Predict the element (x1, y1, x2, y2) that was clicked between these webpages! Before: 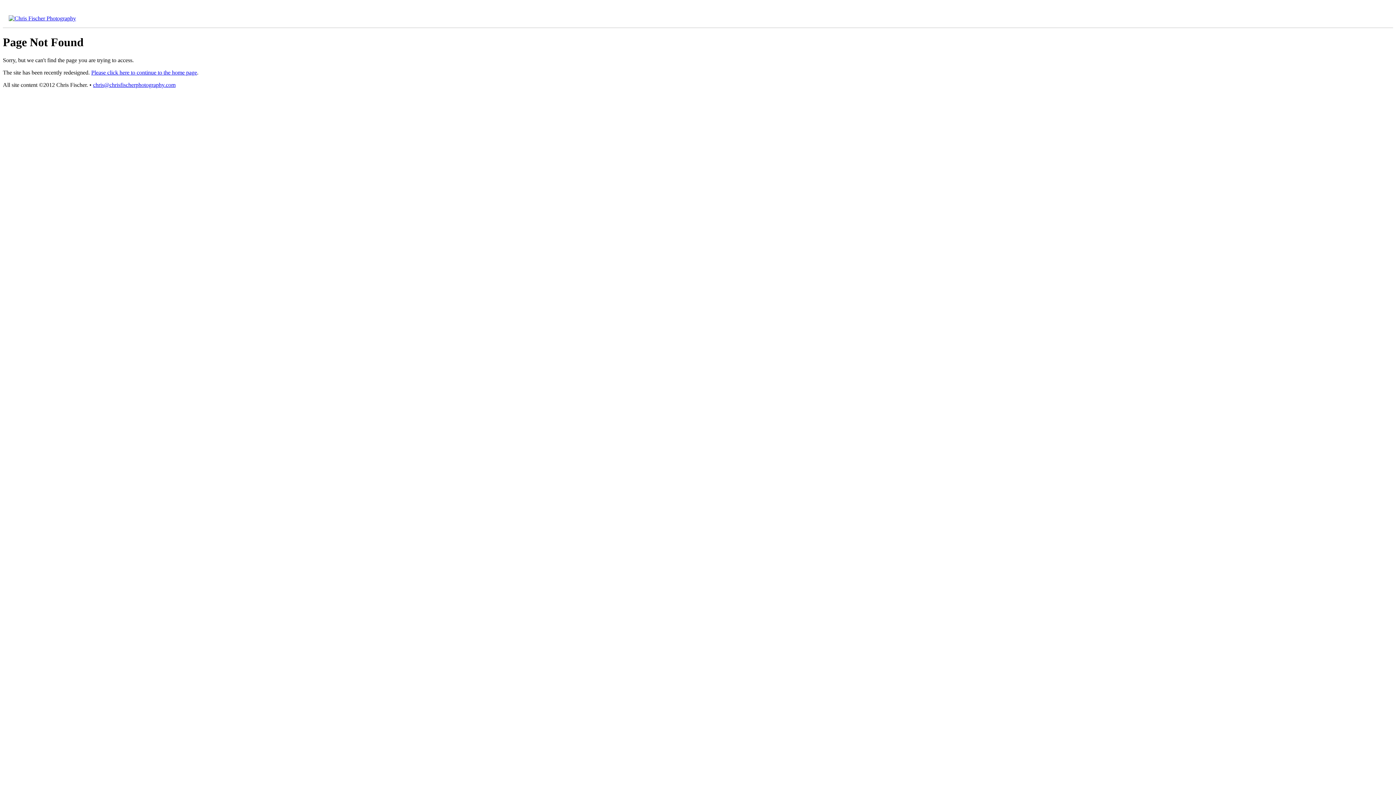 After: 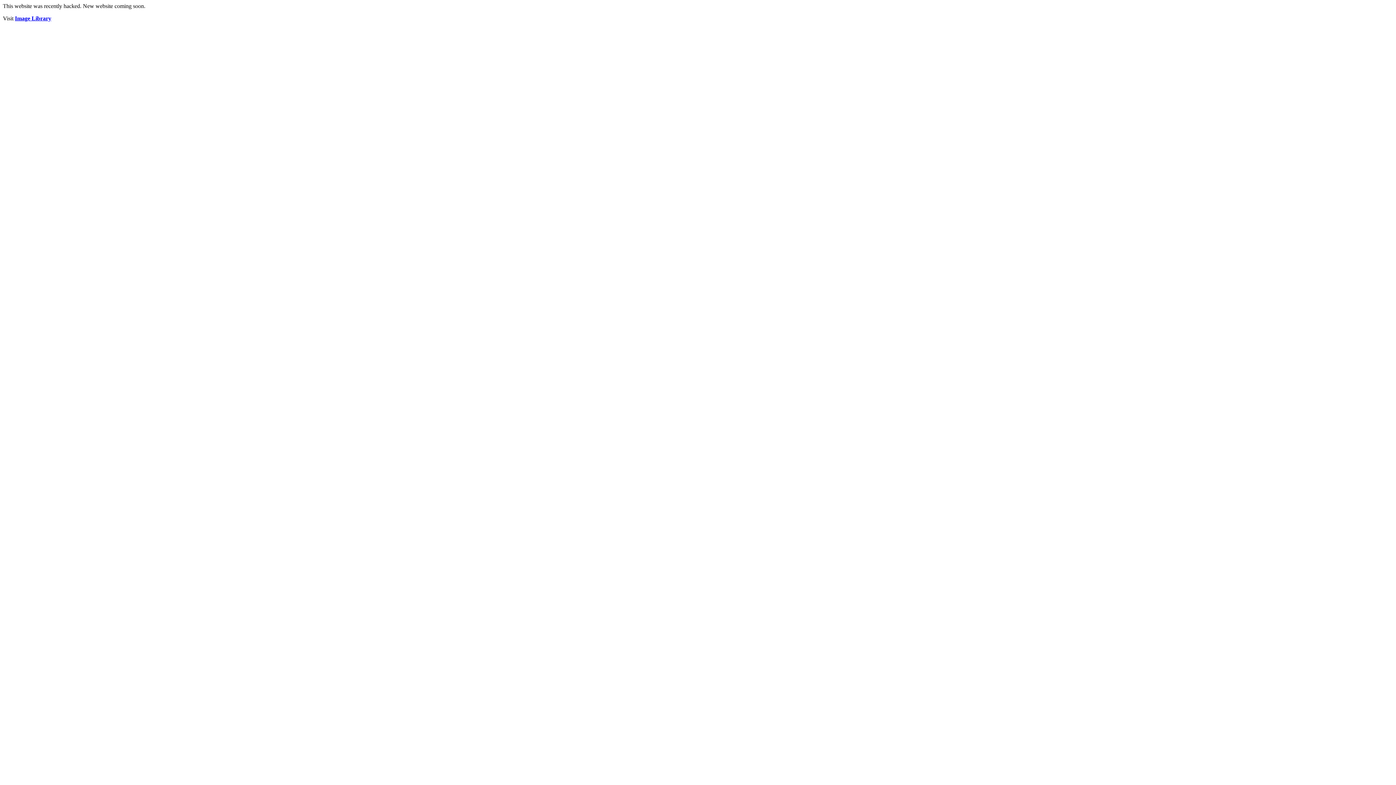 Action: bbox: (8, 15, 76, 21)